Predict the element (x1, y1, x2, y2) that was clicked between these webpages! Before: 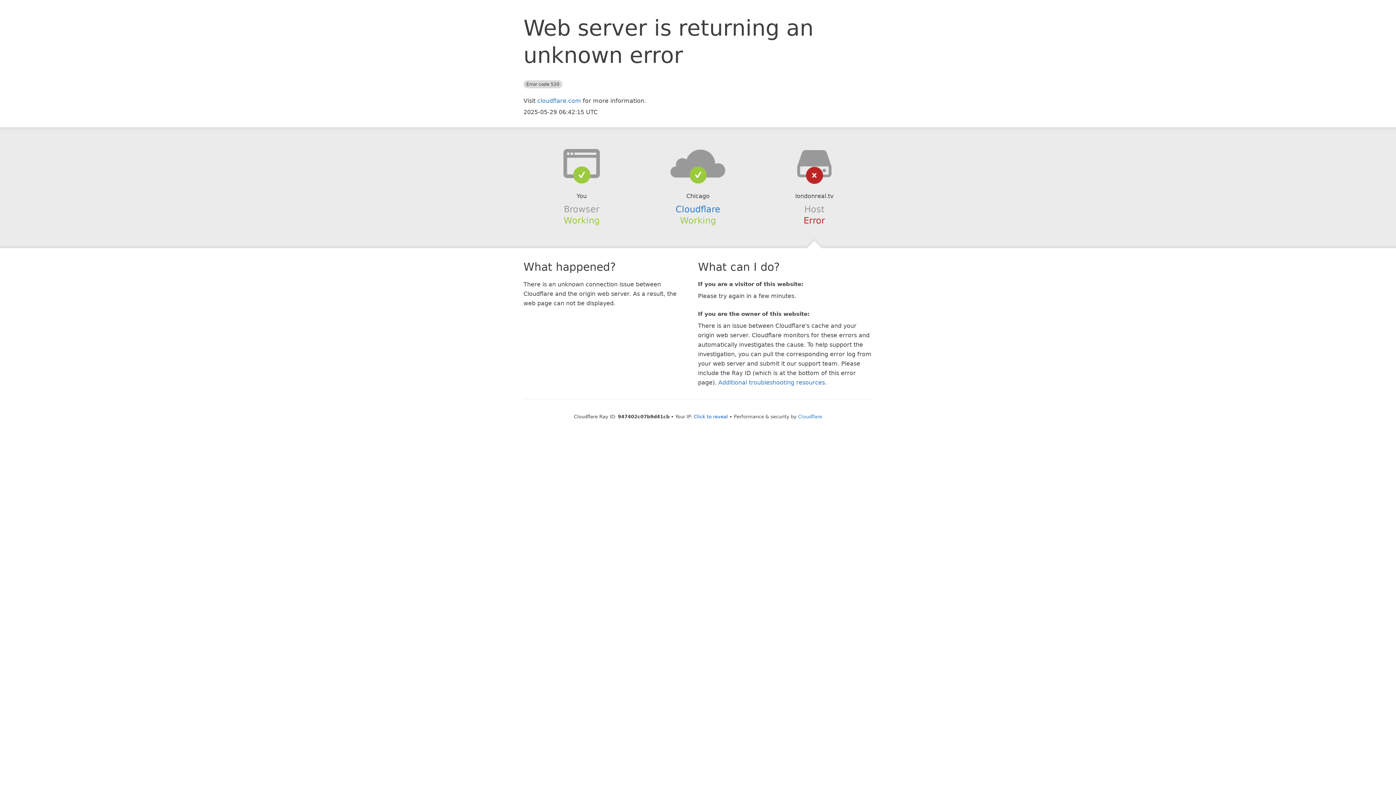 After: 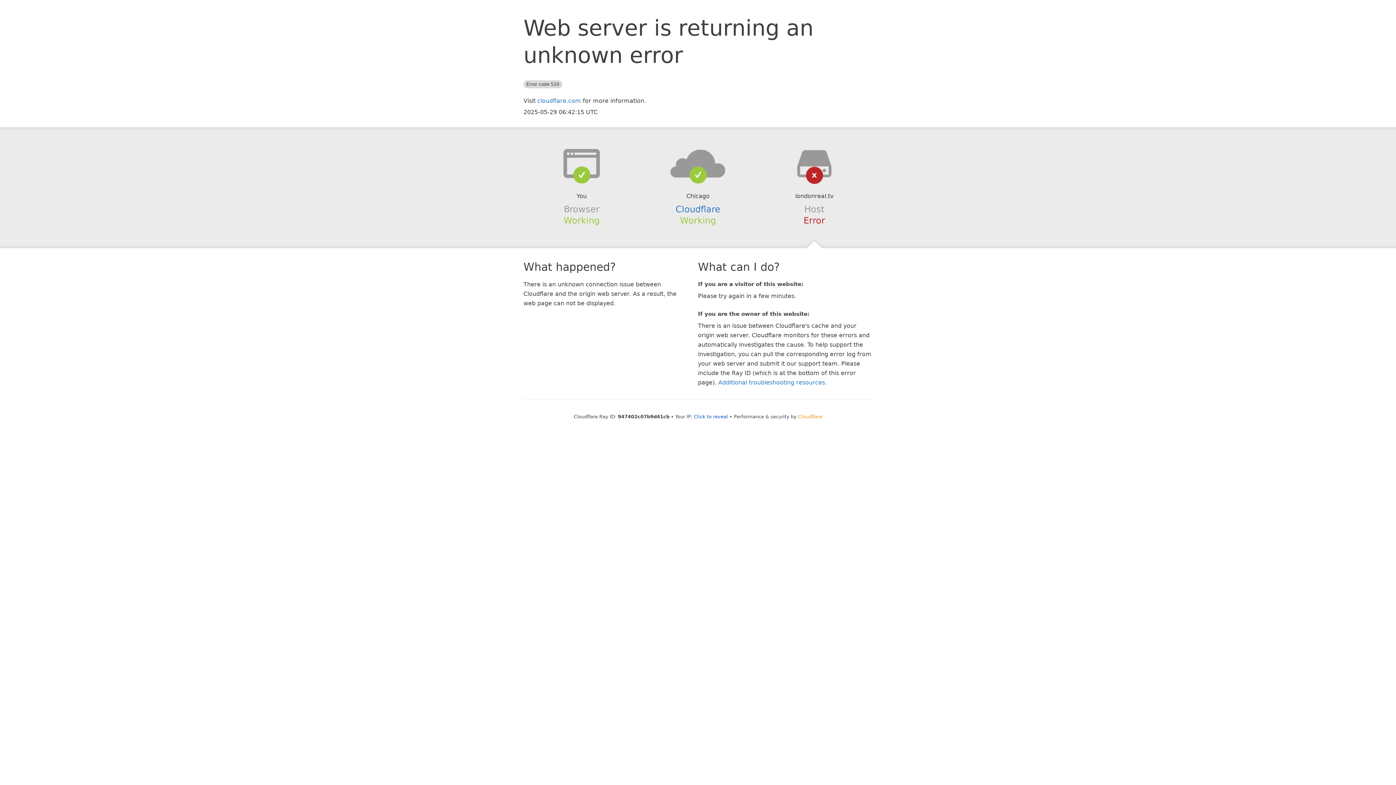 Action: bbox: (798, 414, 822, 419) label: Cloudflare